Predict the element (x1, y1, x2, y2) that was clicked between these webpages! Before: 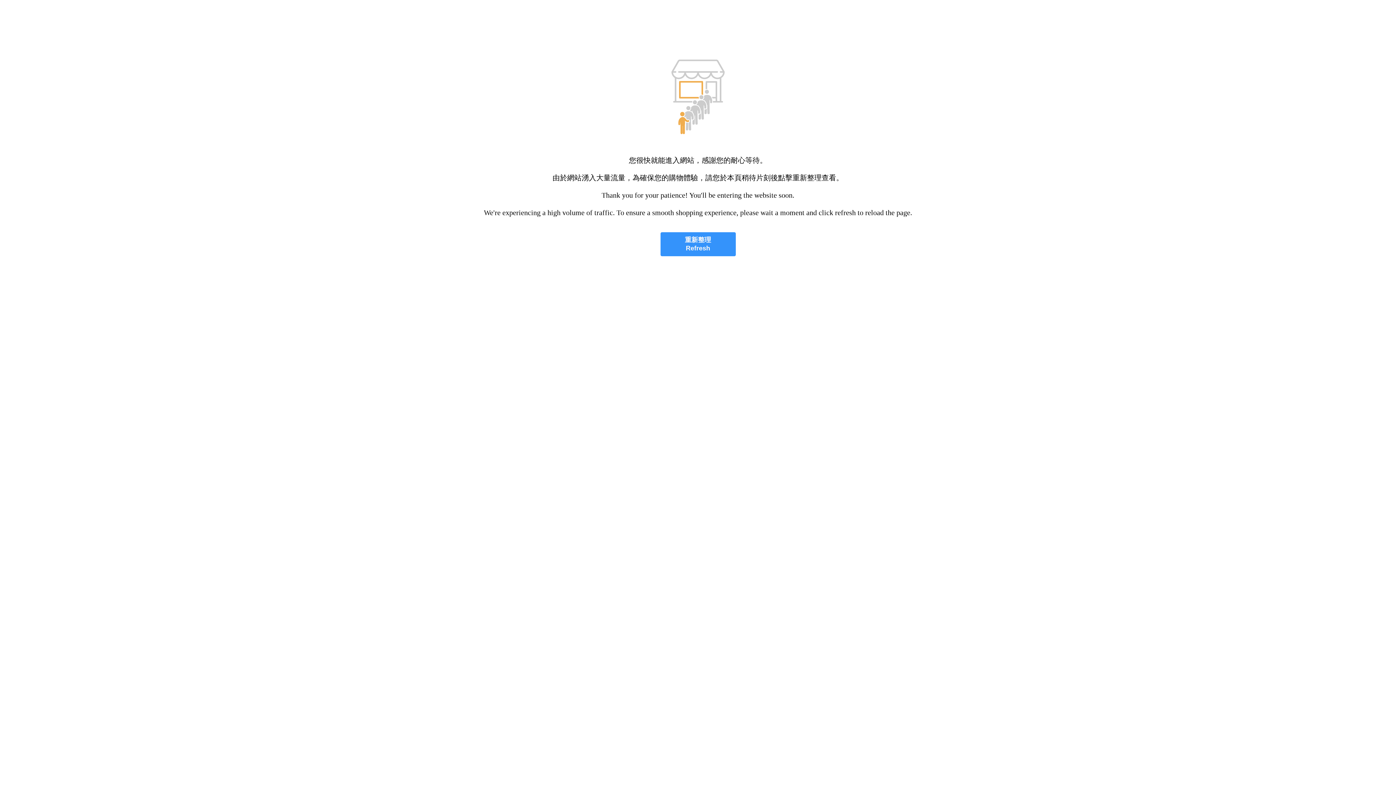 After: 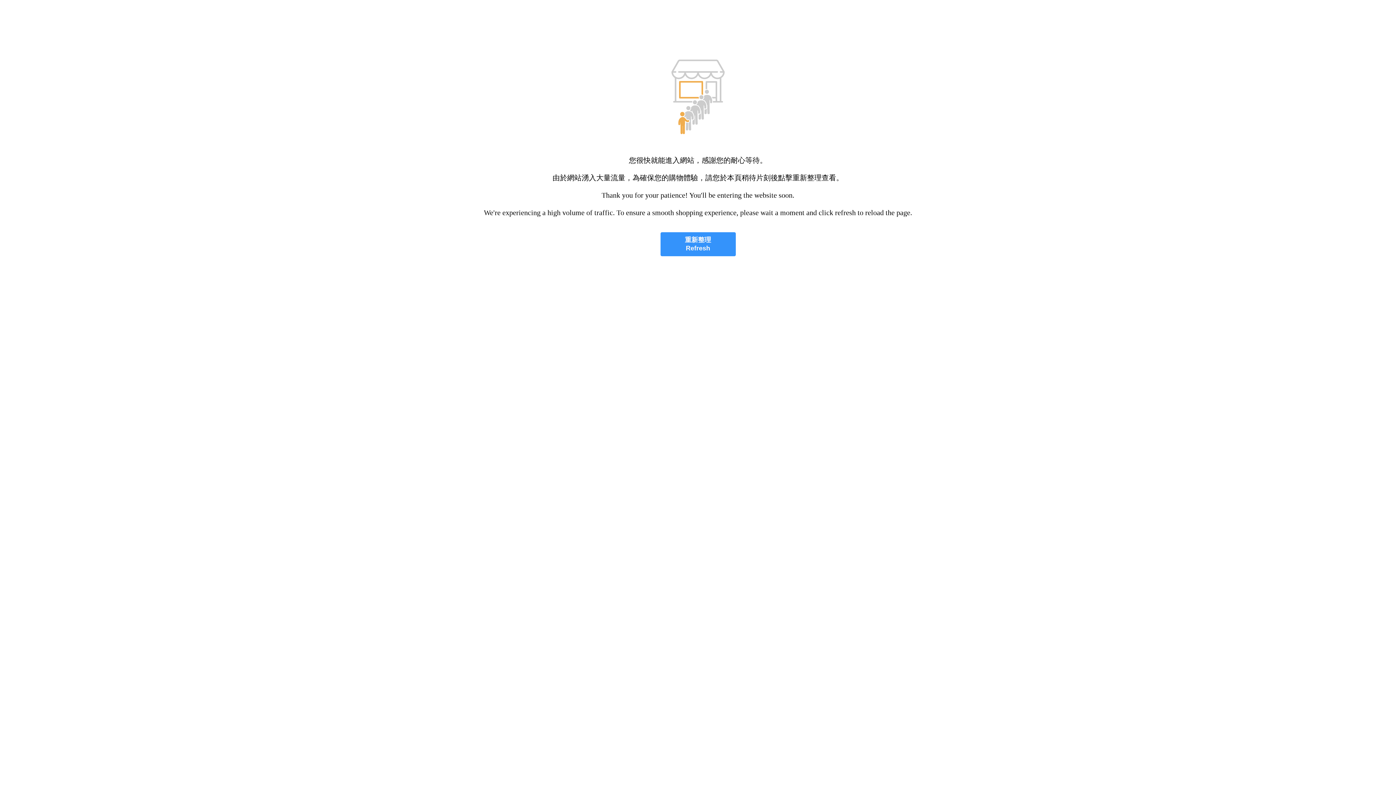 Action: bbox: (660, 232, 735, 256) label: 重新整理
Refresh